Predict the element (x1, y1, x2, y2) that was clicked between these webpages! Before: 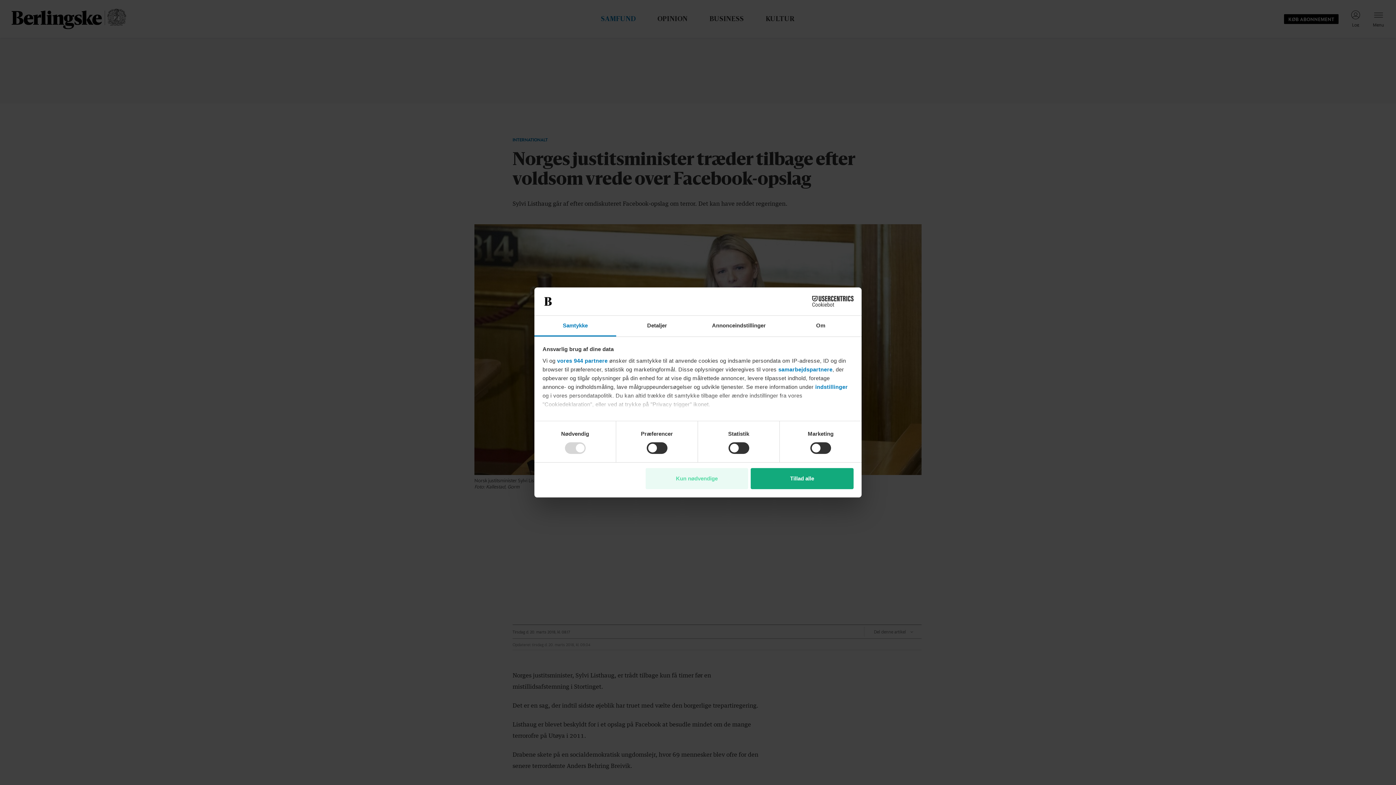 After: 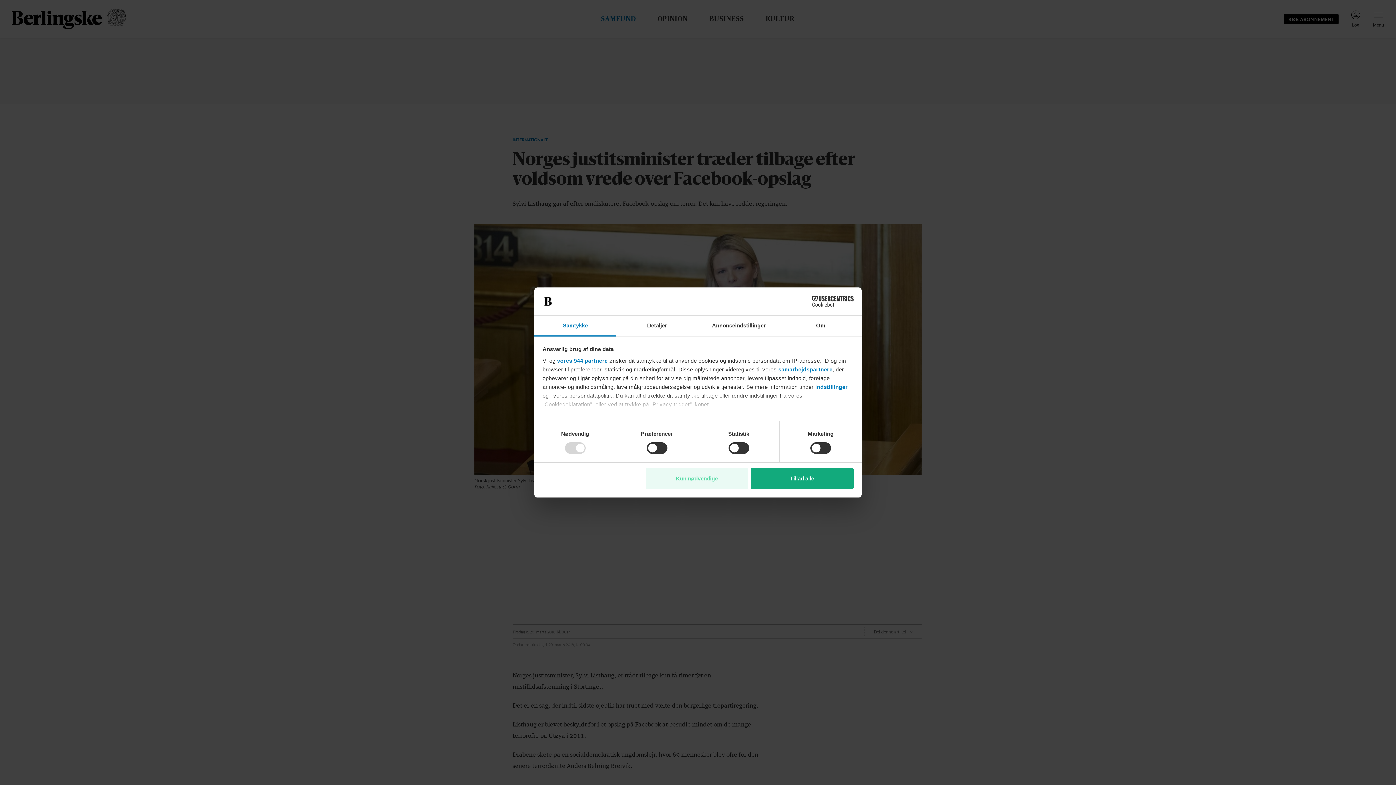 Action: label: Samtykke bbox: (534, 315, 616, 336)